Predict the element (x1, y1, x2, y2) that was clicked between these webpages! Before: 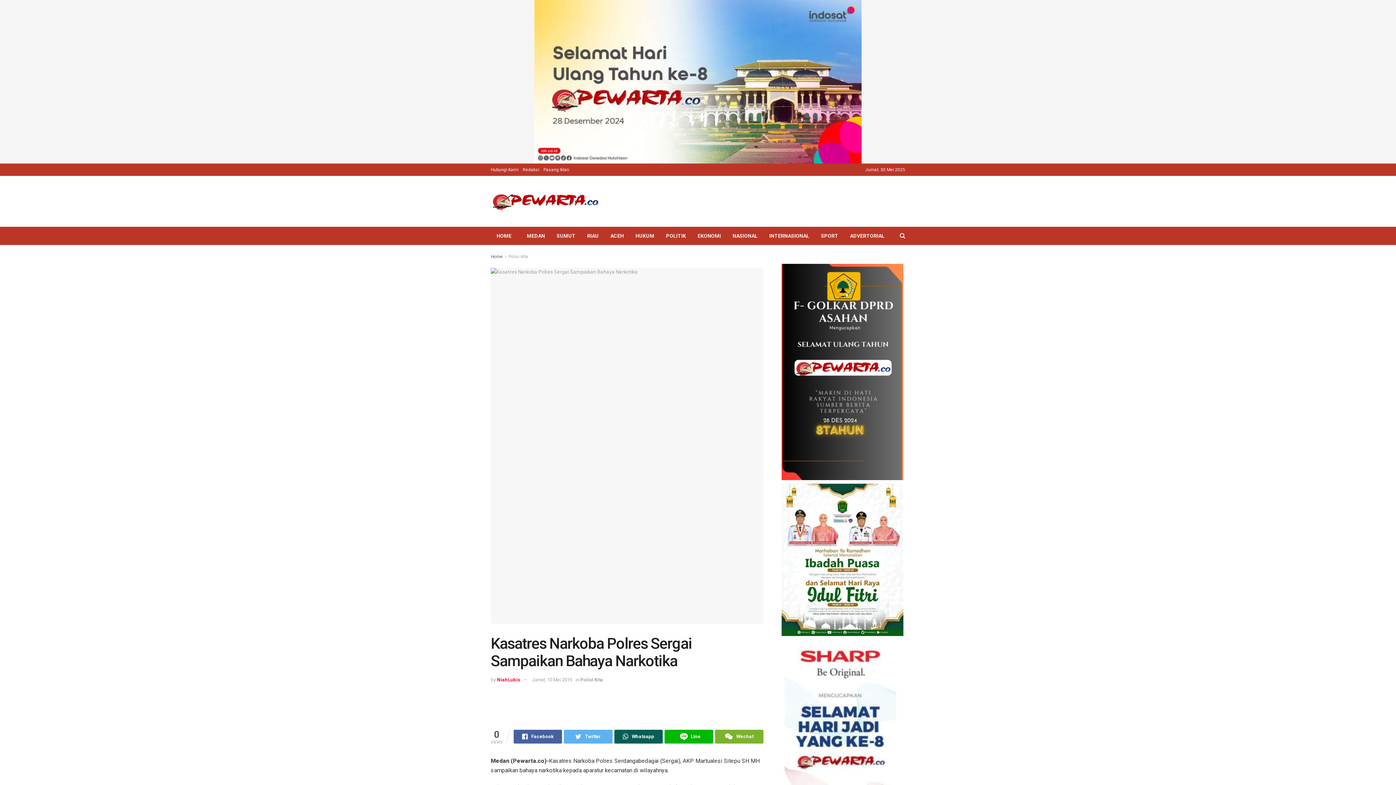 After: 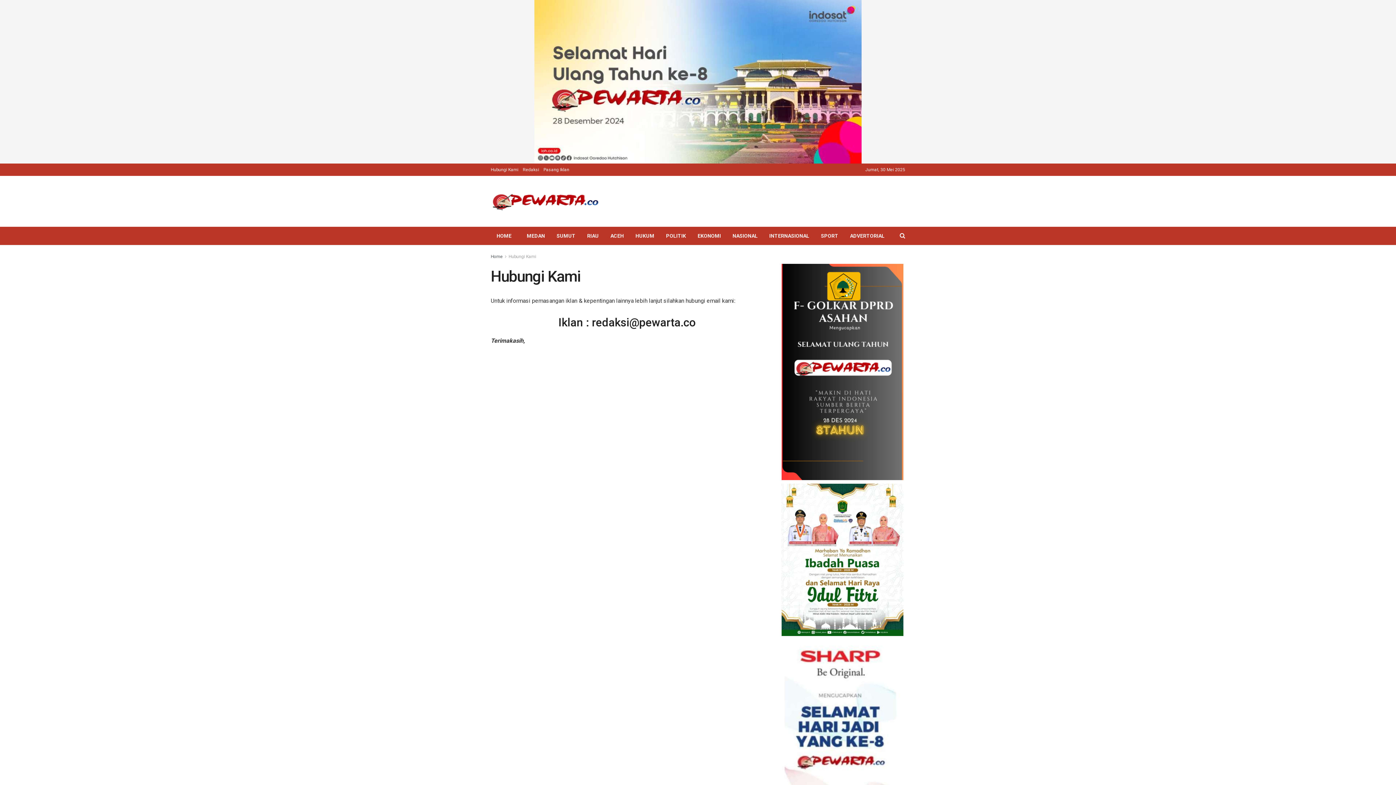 Action: label: Hubungi Kami bbox: (490, 163, 518, 176)